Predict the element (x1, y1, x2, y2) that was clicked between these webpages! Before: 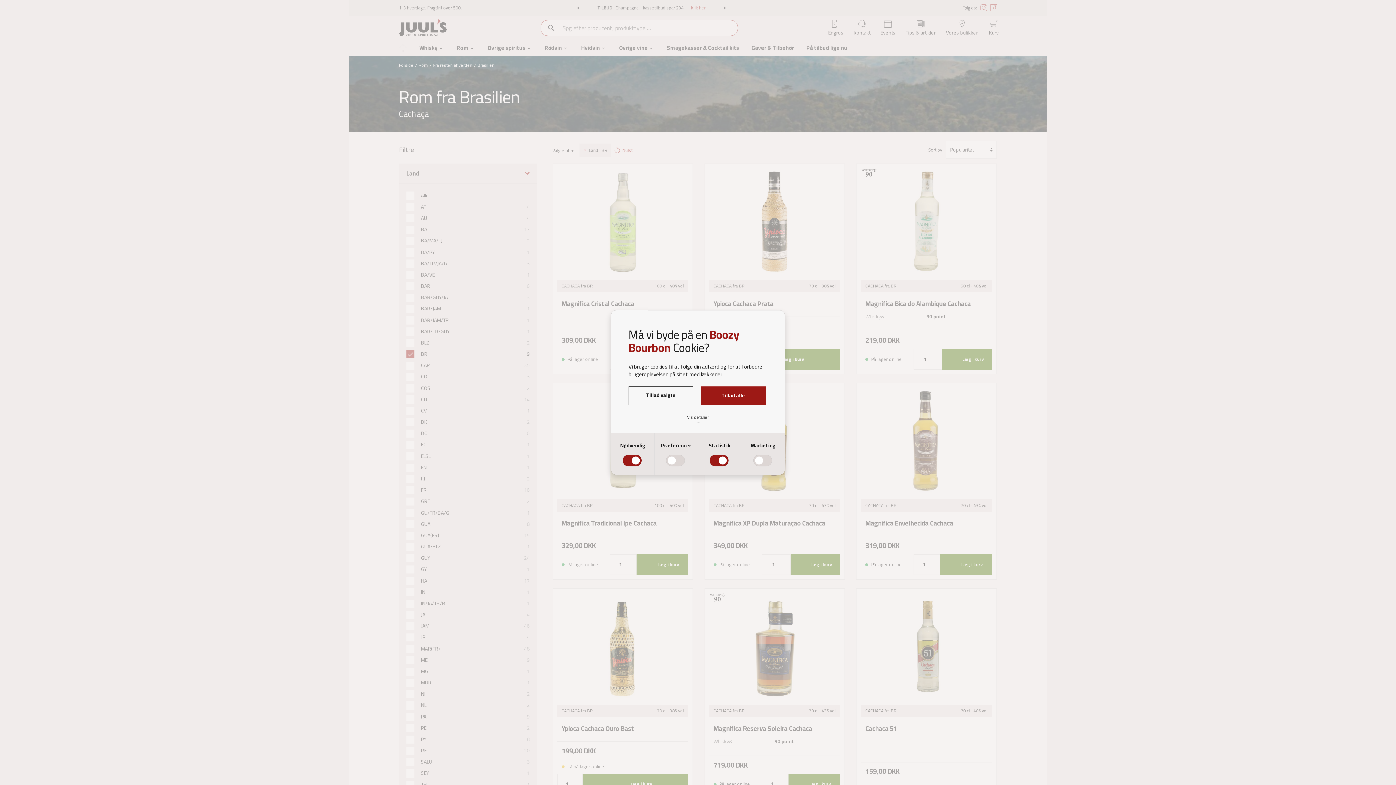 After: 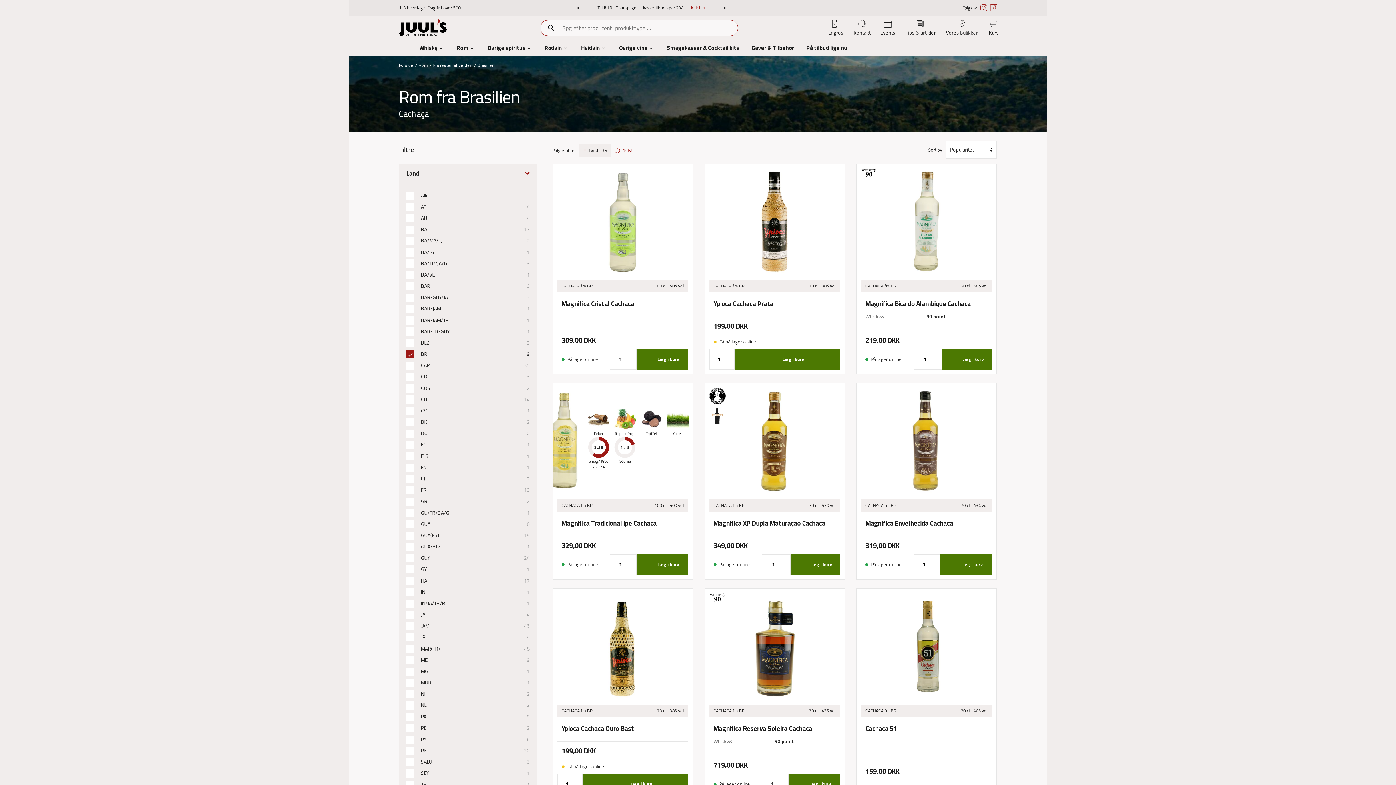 Action: label: Tillad valgte bbox: (628, 386, 693, 405)